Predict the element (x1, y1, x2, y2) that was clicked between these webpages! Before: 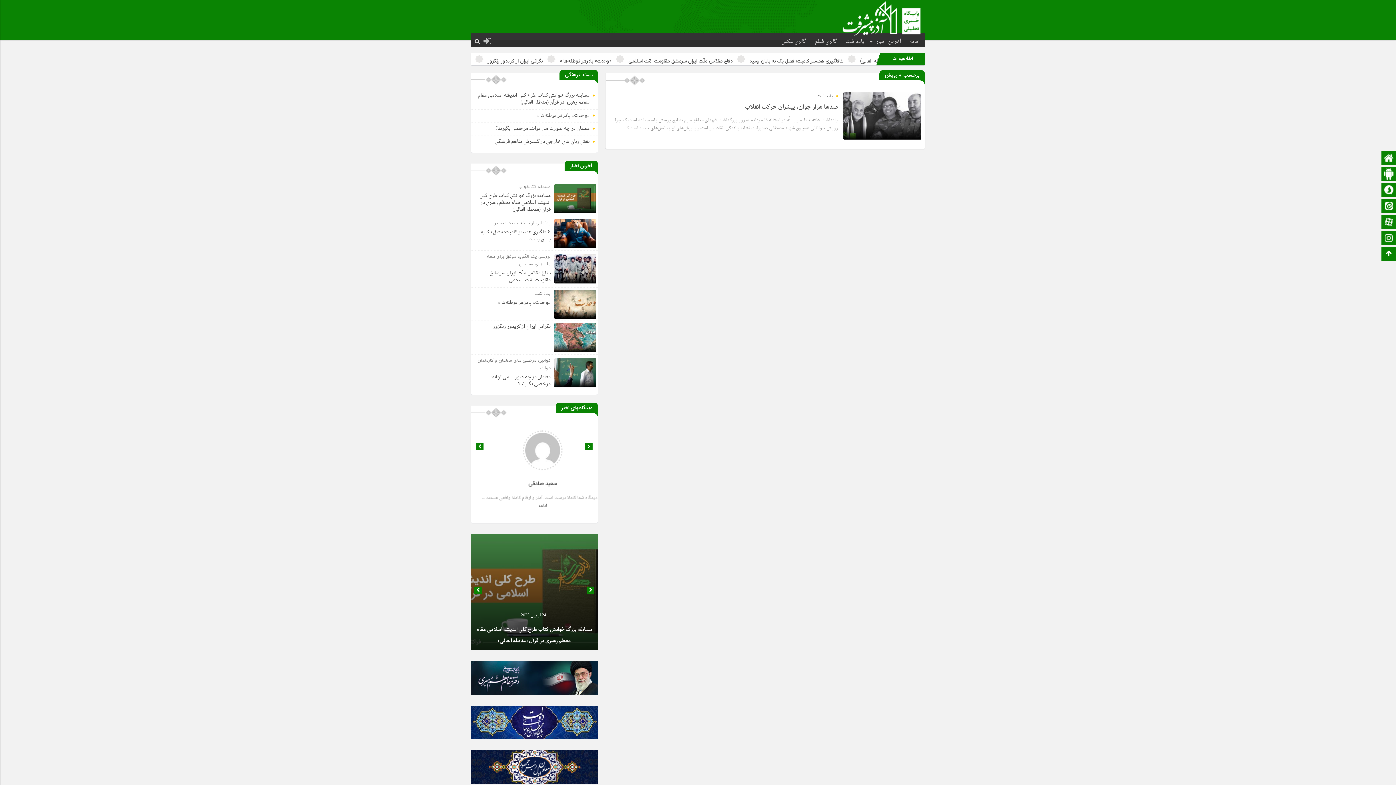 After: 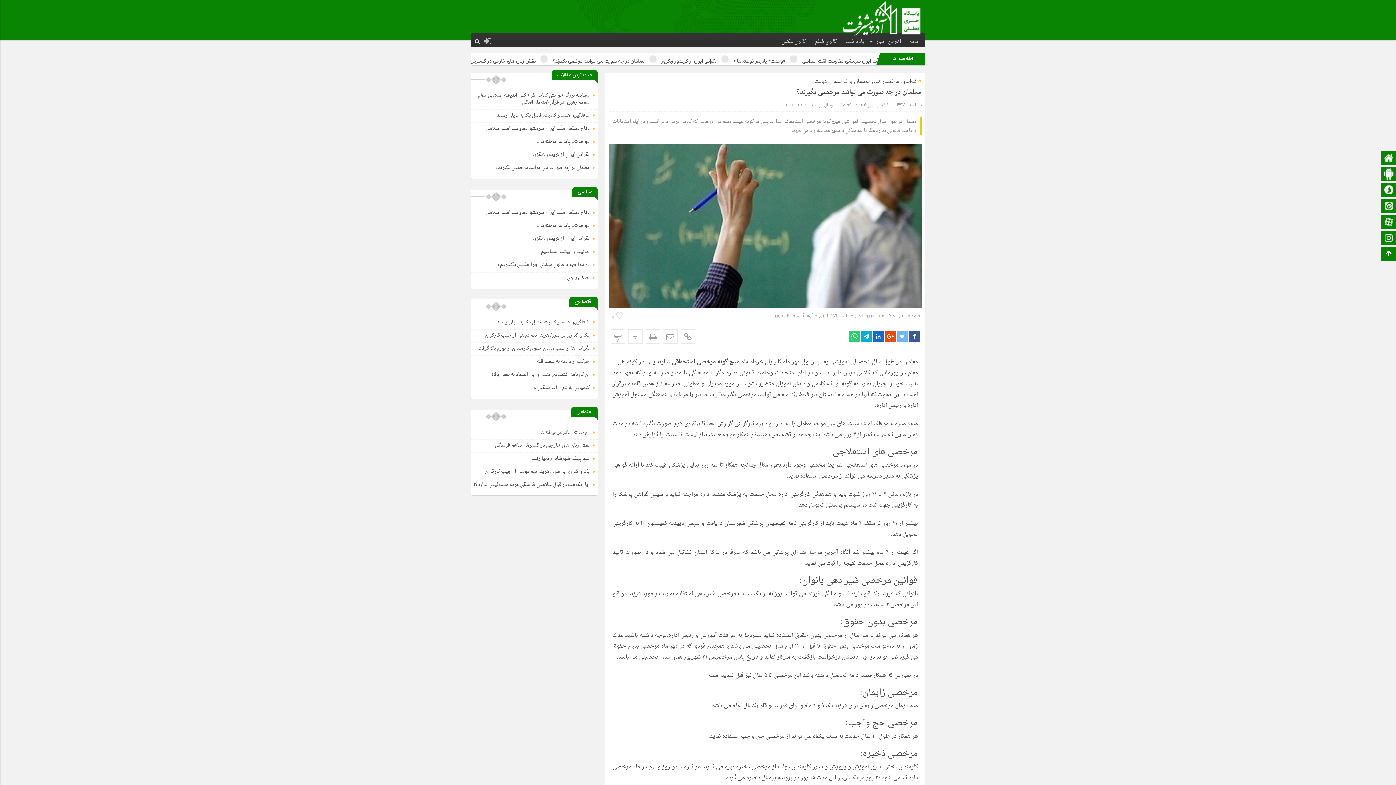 Action: bbox: (554, 369, 596, 380)